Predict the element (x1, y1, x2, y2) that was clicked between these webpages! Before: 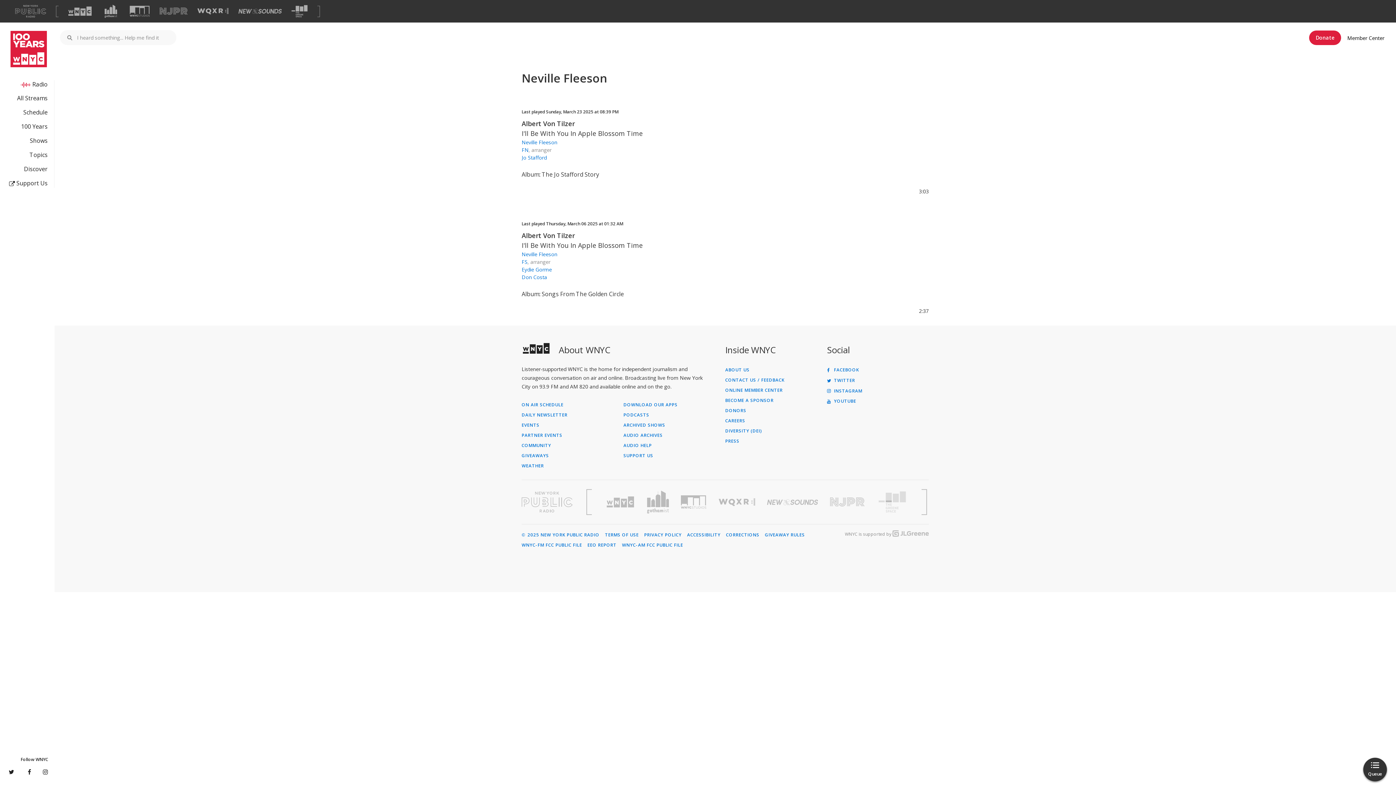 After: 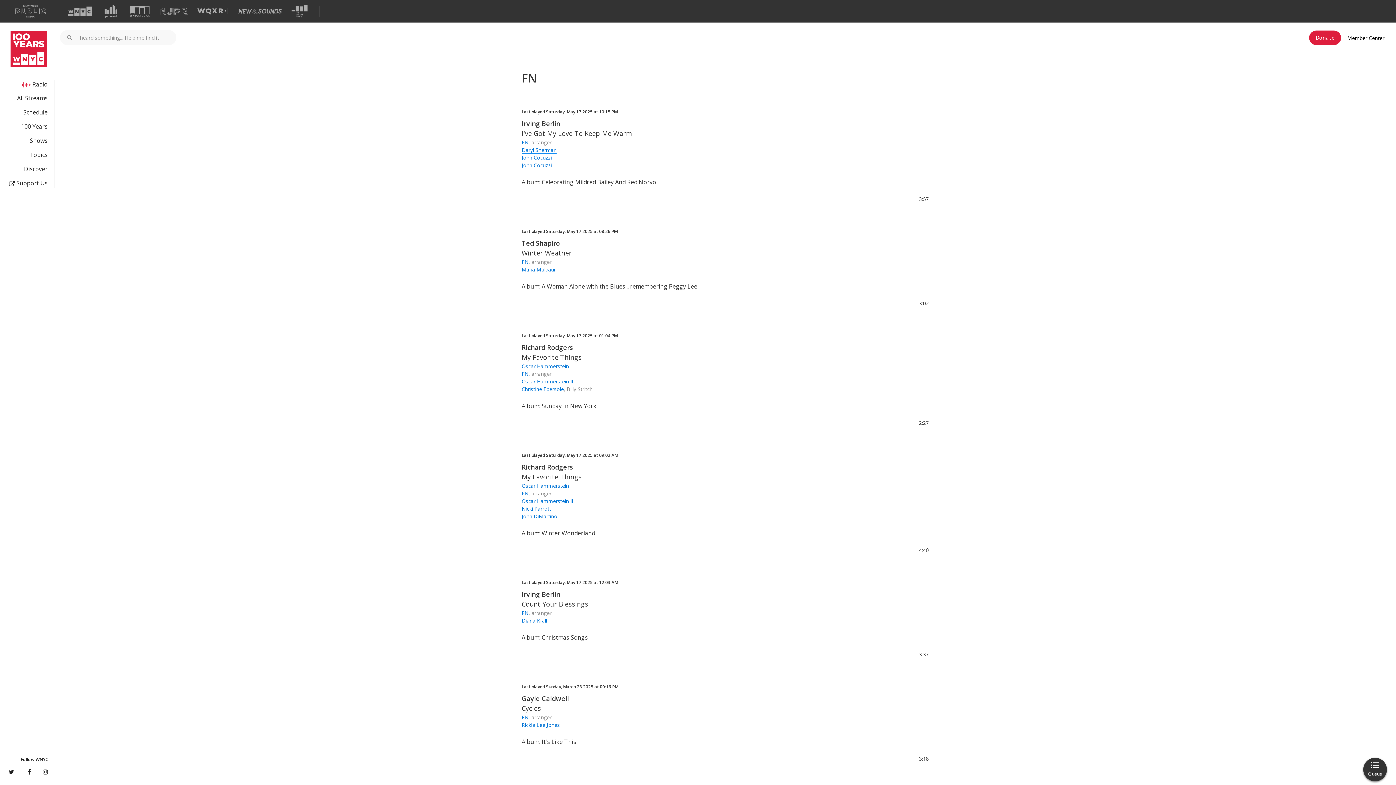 Action: label: FN bbox: (521, 146, 528, 153)